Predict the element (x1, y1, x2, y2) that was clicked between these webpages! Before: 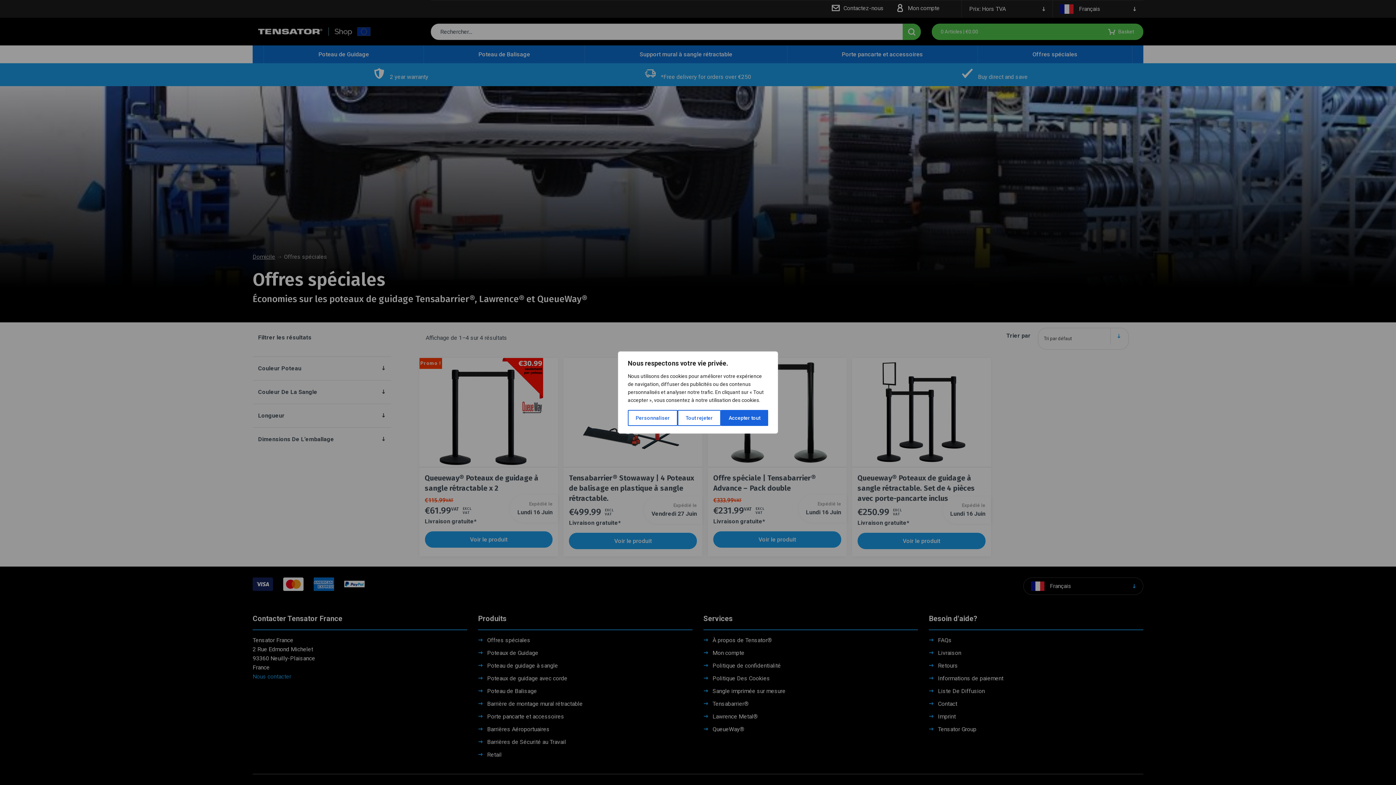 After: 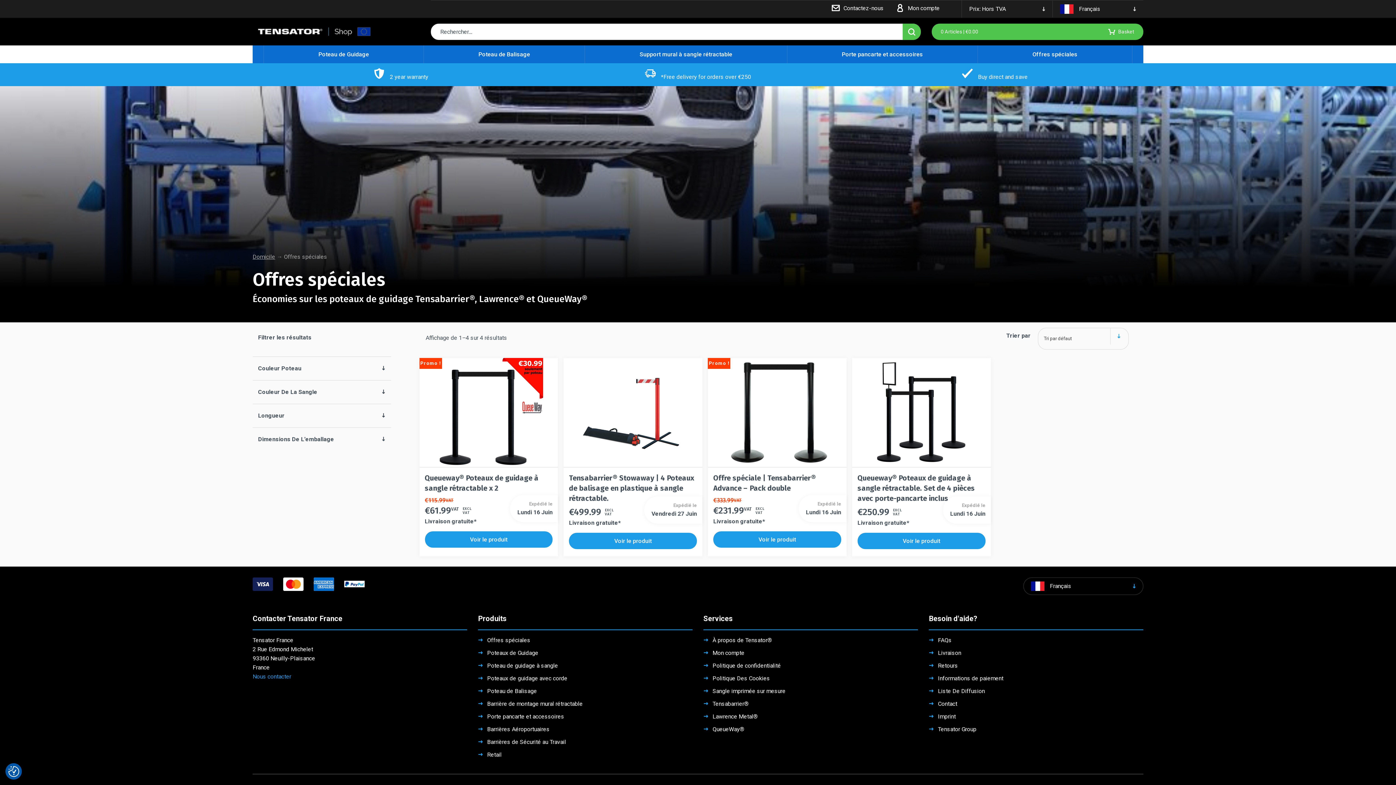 Action: label: Tout rejeter bbox: (677, 410, 720, 426)